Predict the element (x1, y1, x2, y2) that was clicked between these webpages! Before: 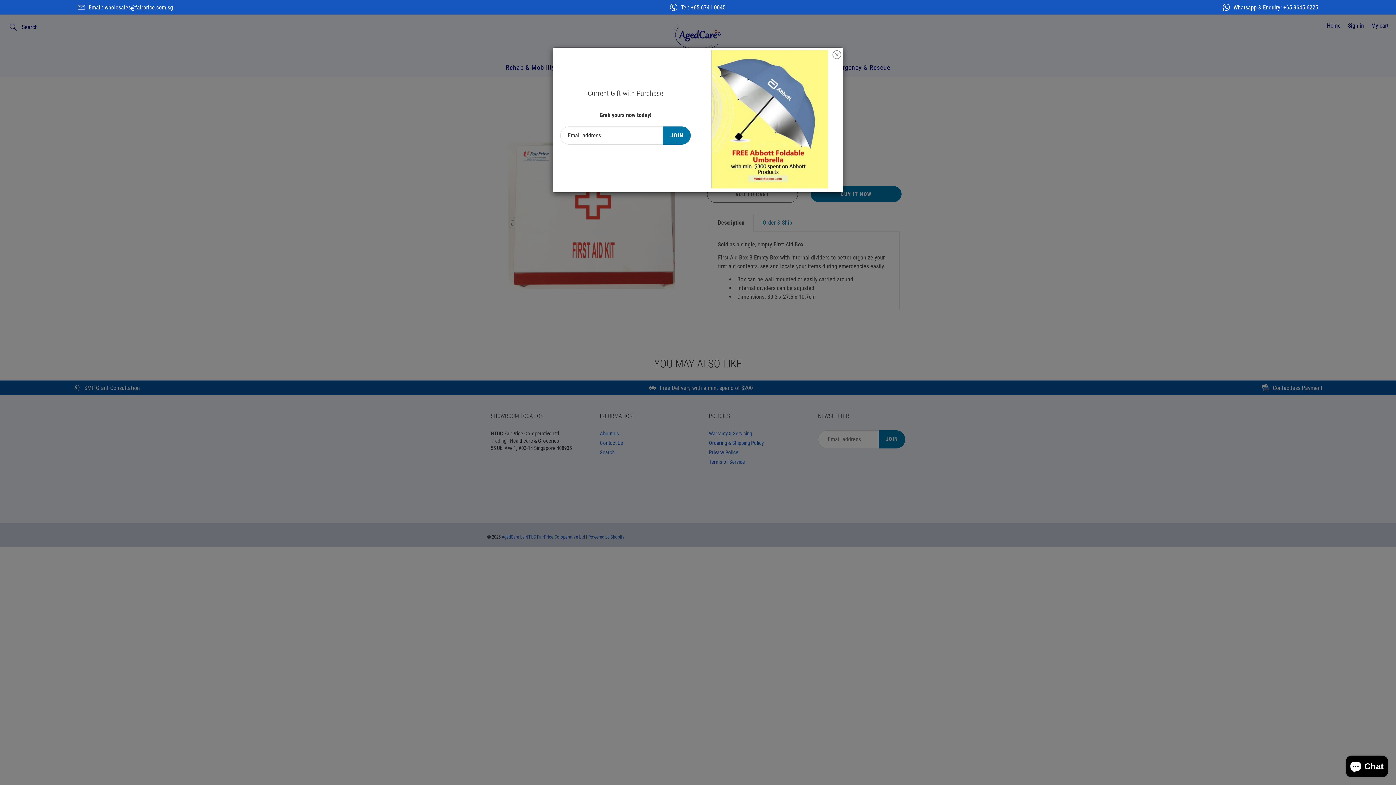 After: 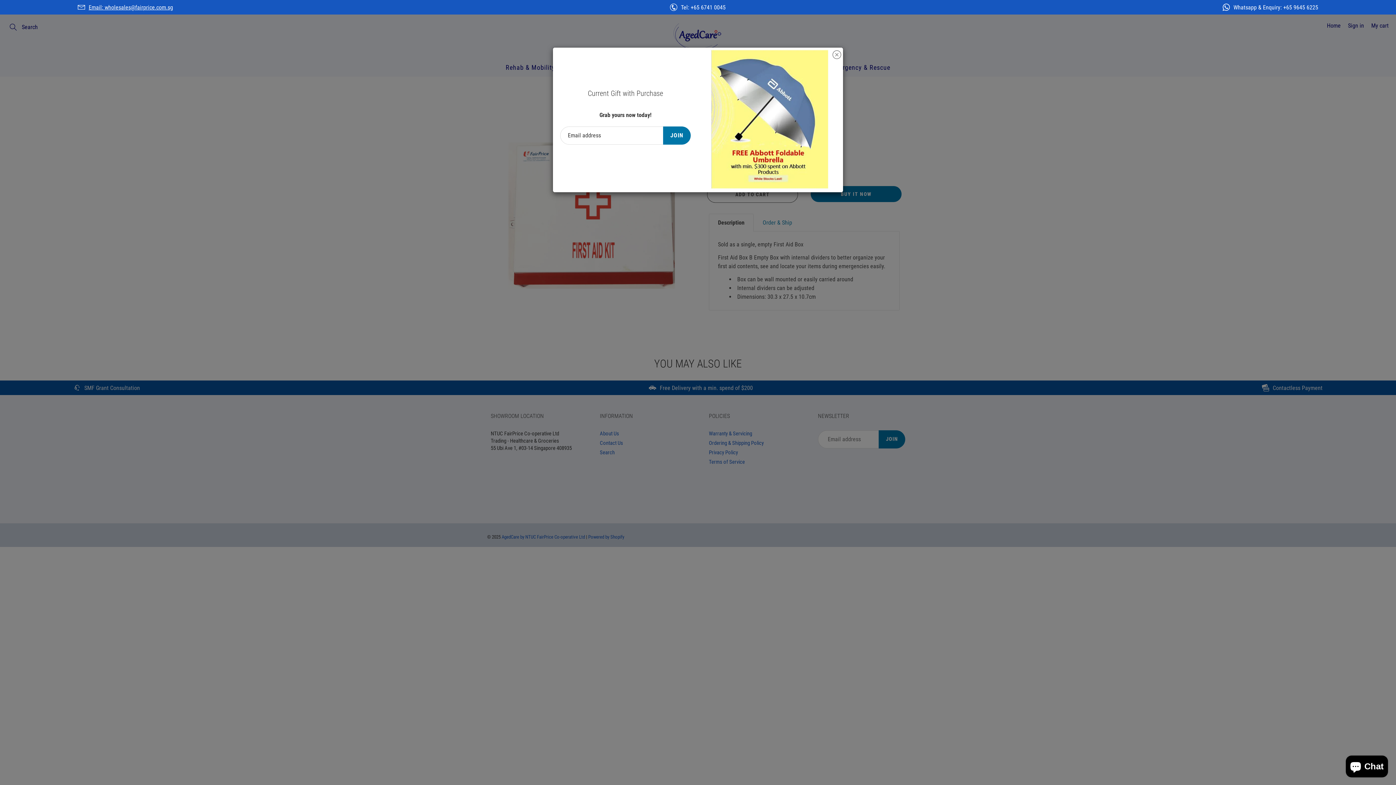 Action: bbox: (77, 3, 173, 11) label: Email: wholesales@fairprice.com.sg